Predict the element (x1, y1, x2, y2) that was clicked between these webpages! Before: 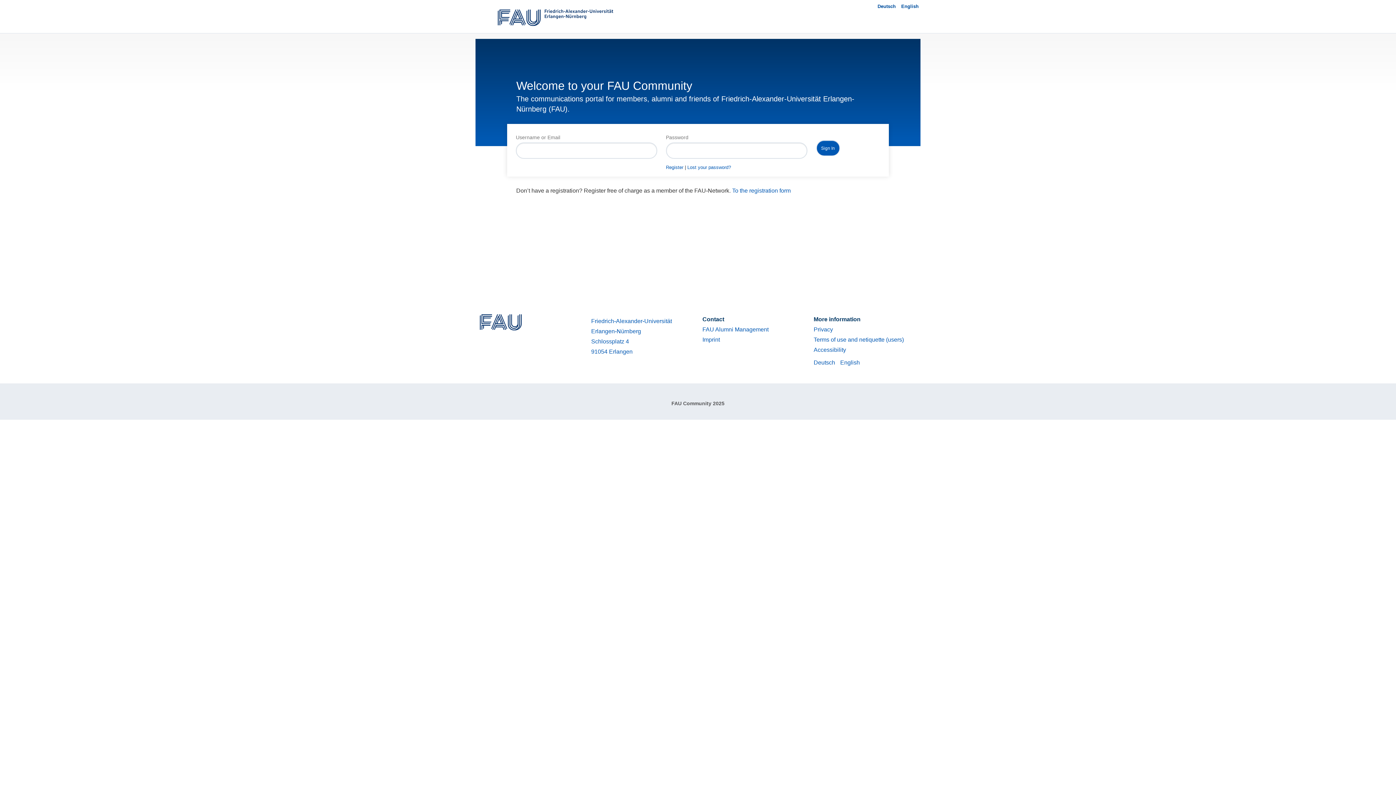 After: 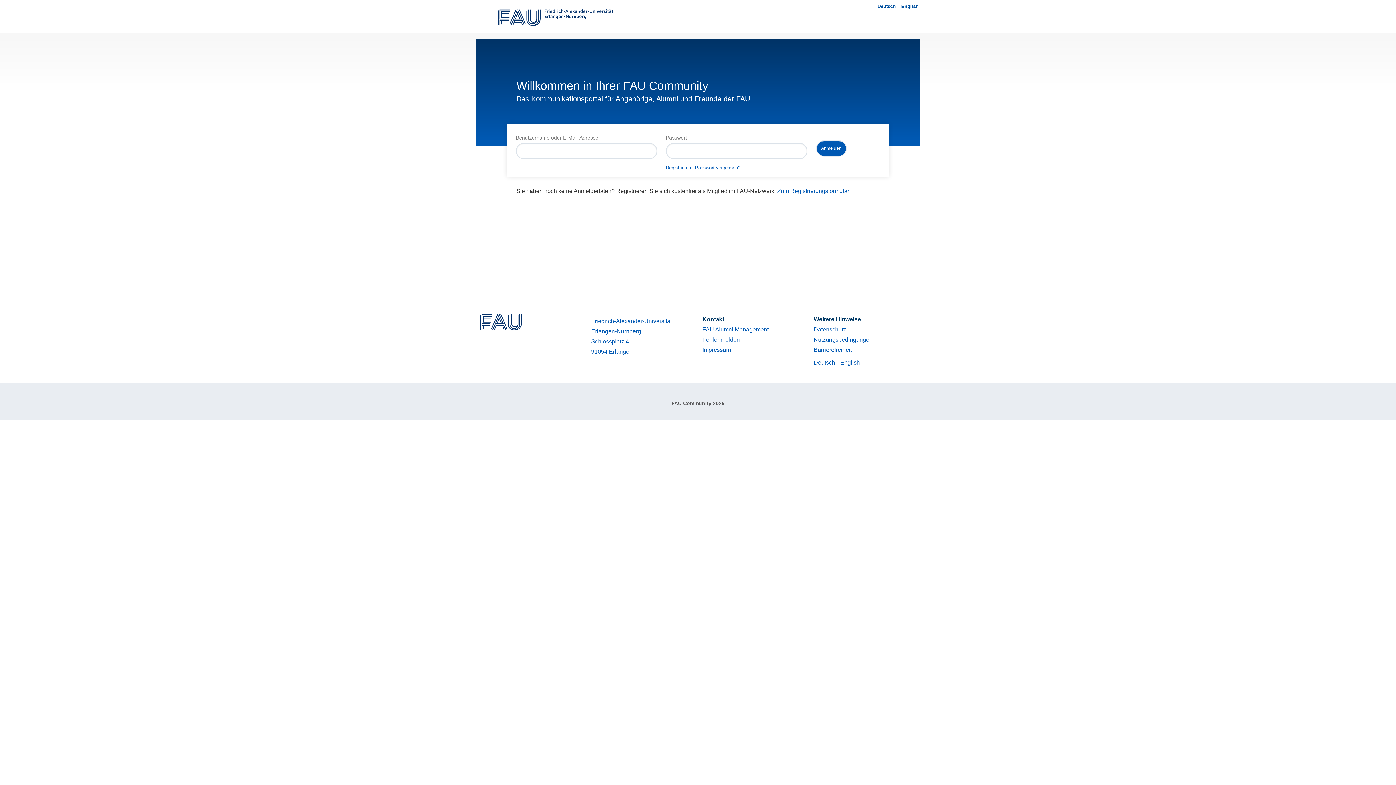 Action: bbox: (877, 3, 896, 9) label: Deutsch